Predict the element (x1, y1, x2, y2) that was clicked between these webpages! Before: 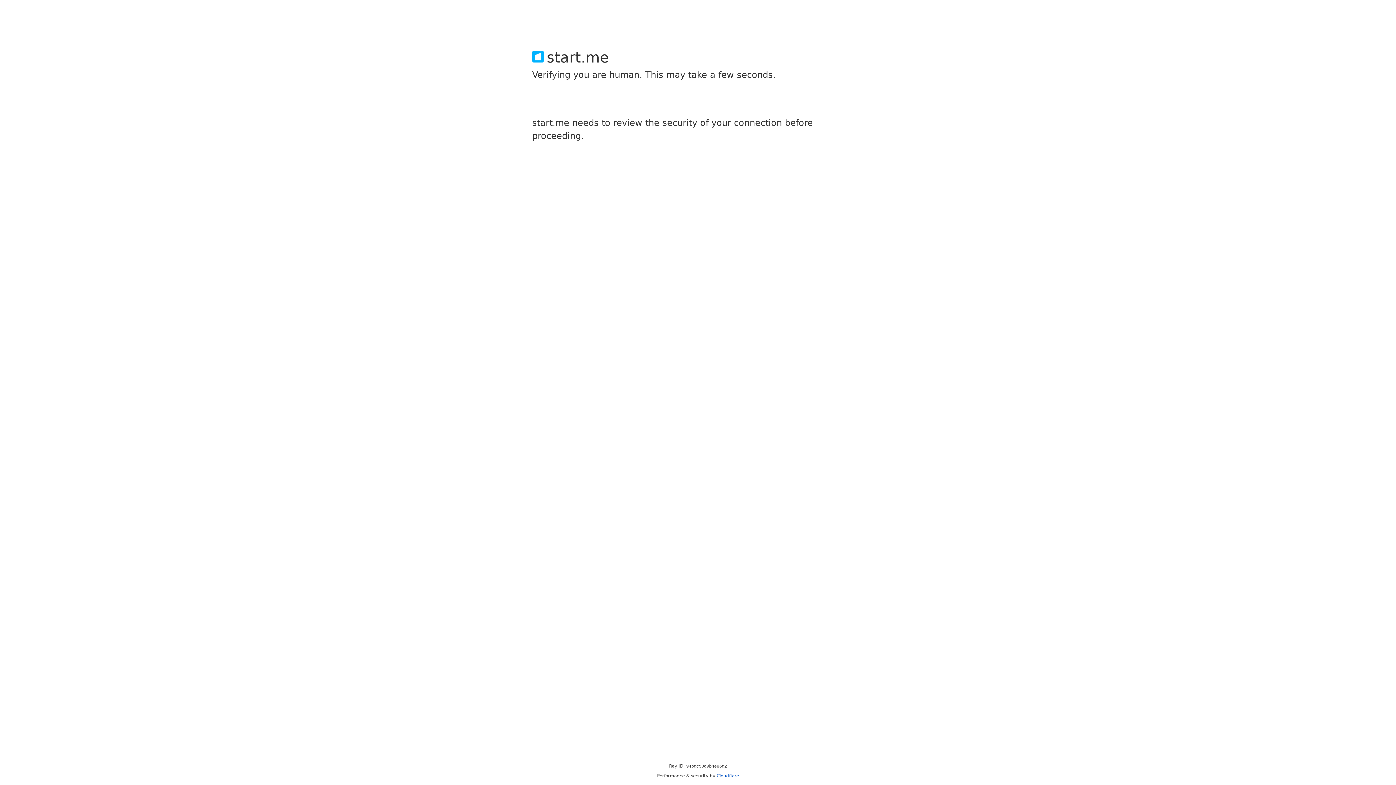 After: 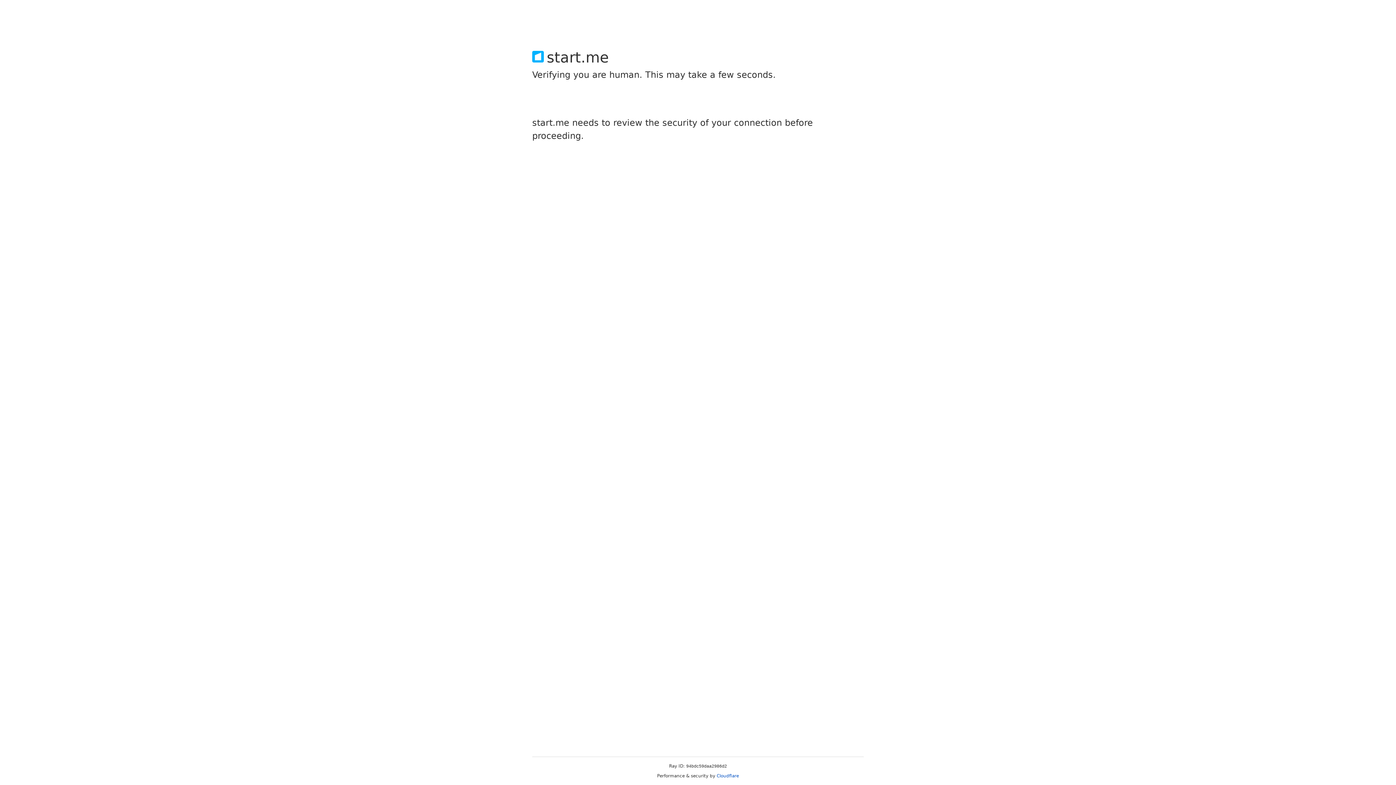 Action: label: Cloudflare bbox: (716, 773, 739, 778)